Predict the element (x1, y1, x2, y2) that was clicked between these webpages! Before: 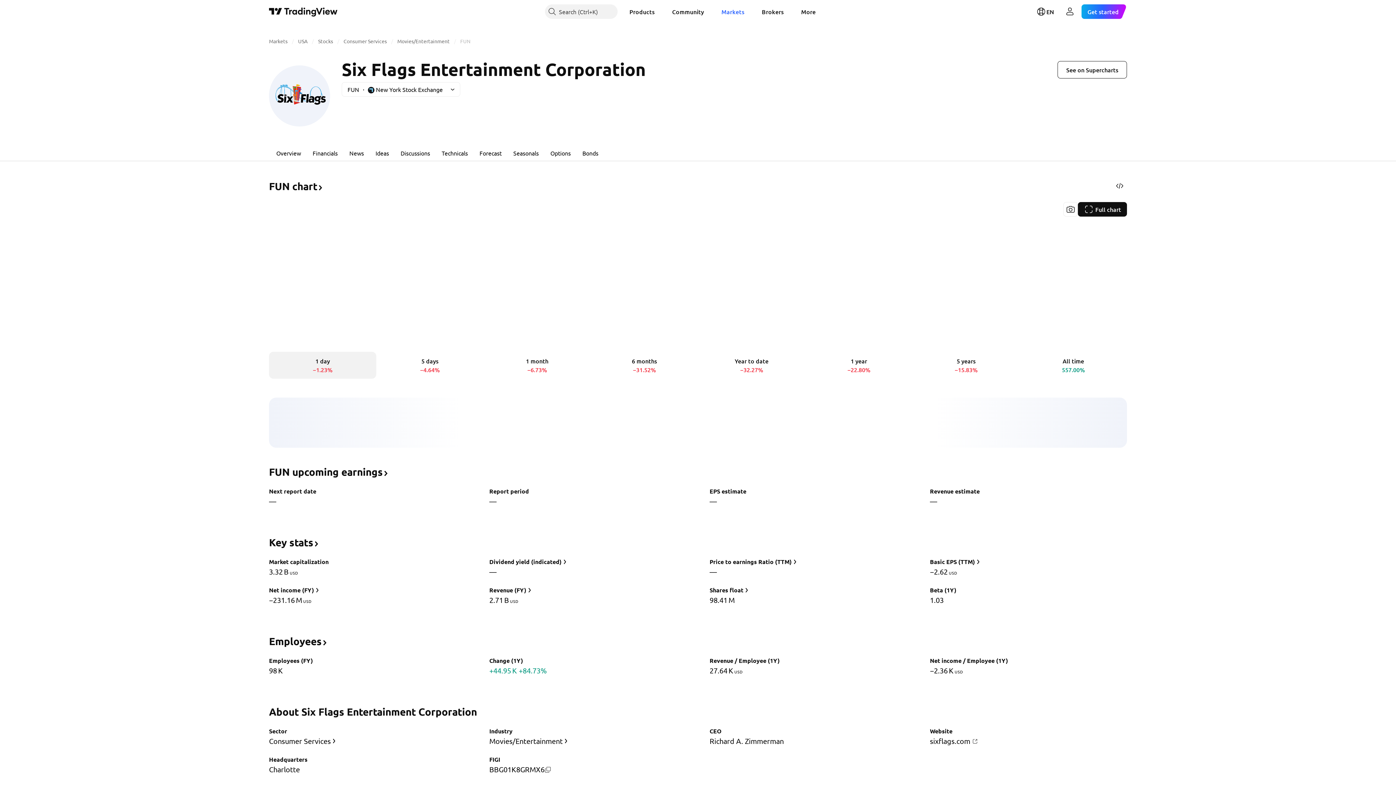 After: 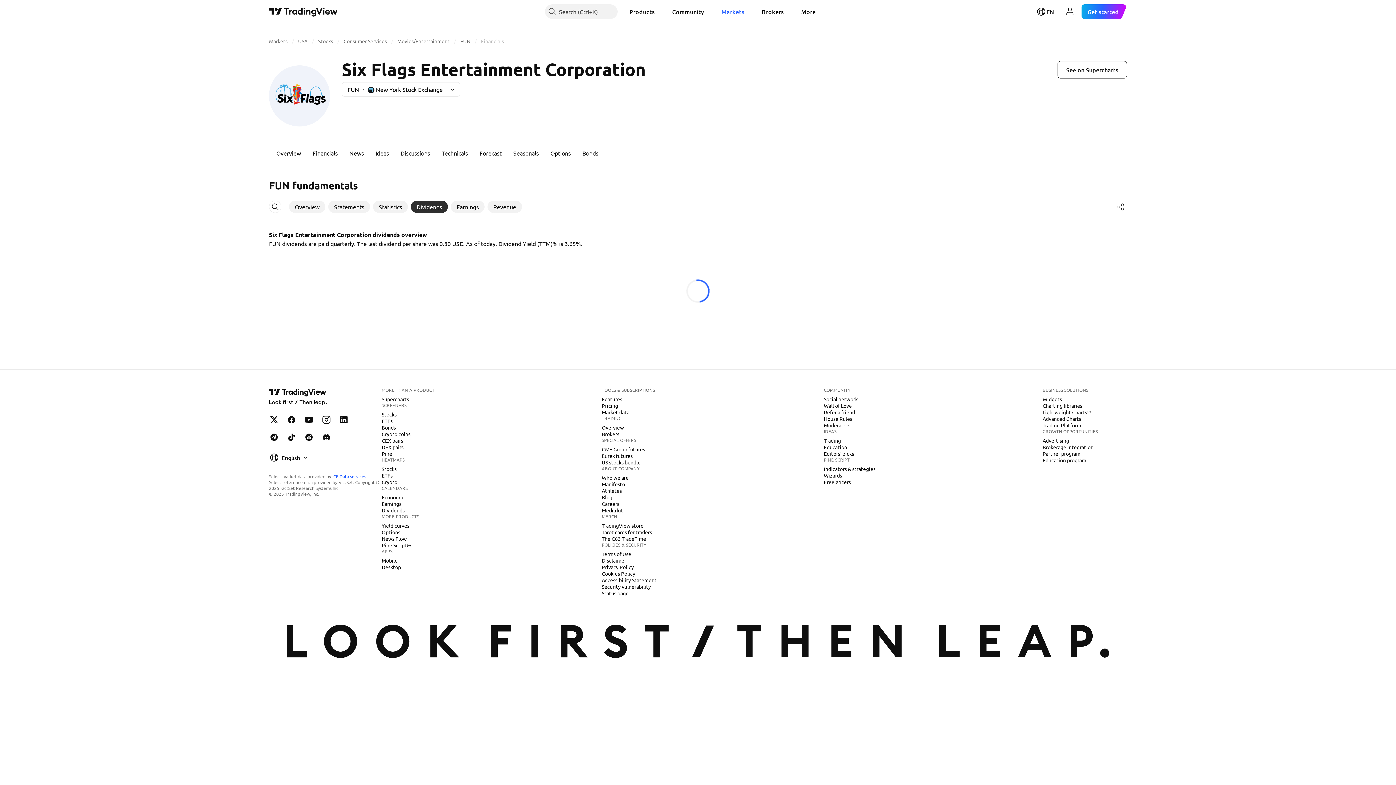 Action: bbox: (488, 557, 569, 567) label: Dividend yield (indicated)